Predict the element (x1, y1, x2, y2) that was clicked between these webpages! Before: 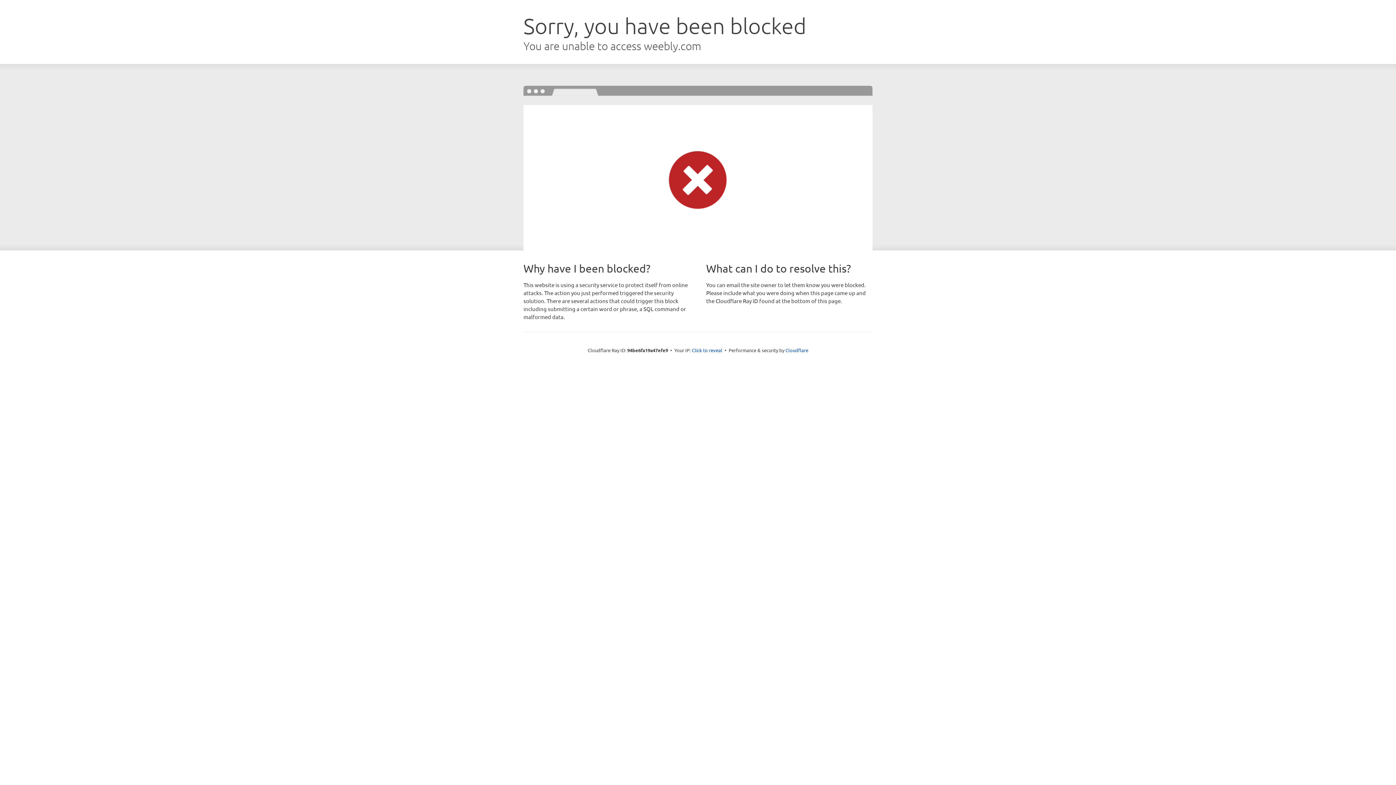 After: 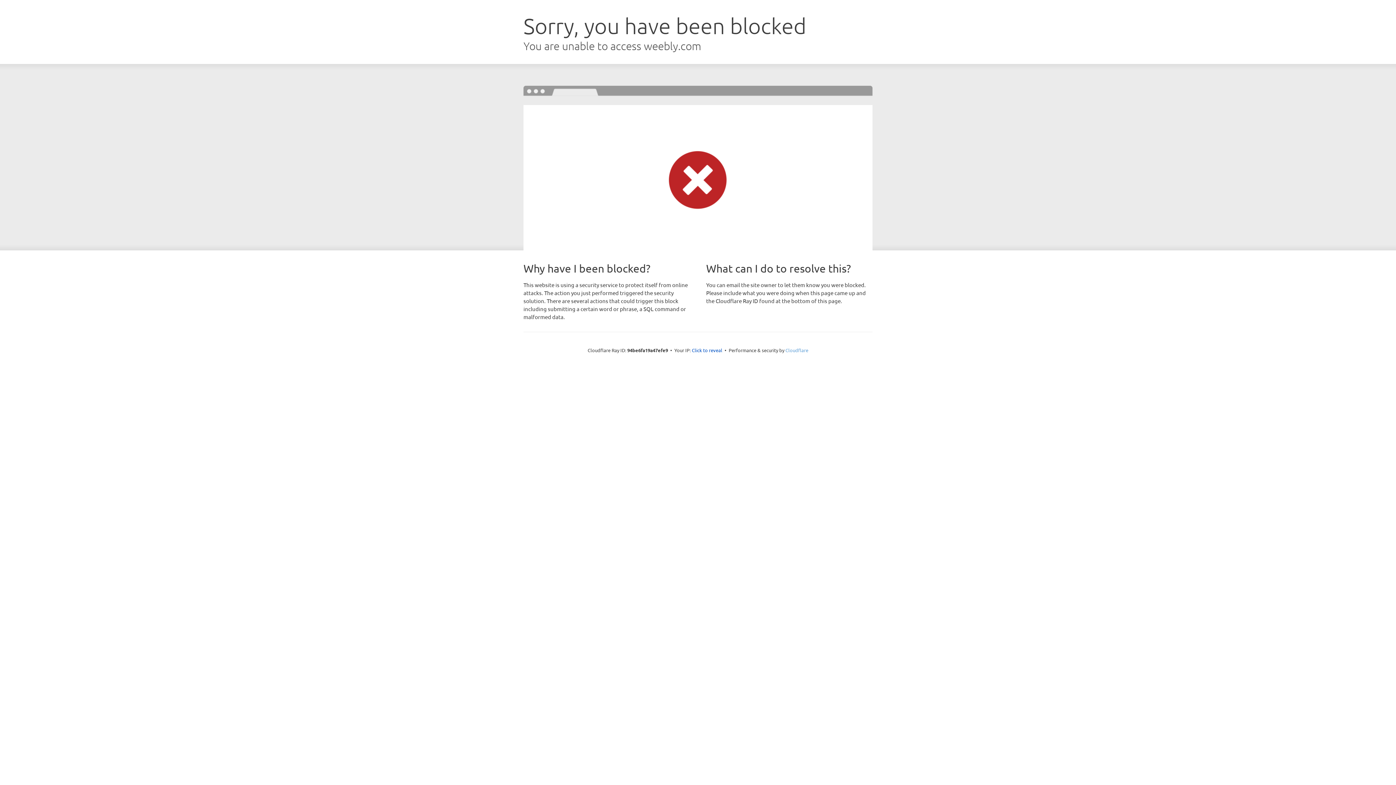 Action: bbox: (785, 347, 808, 353) label: Cloudflare